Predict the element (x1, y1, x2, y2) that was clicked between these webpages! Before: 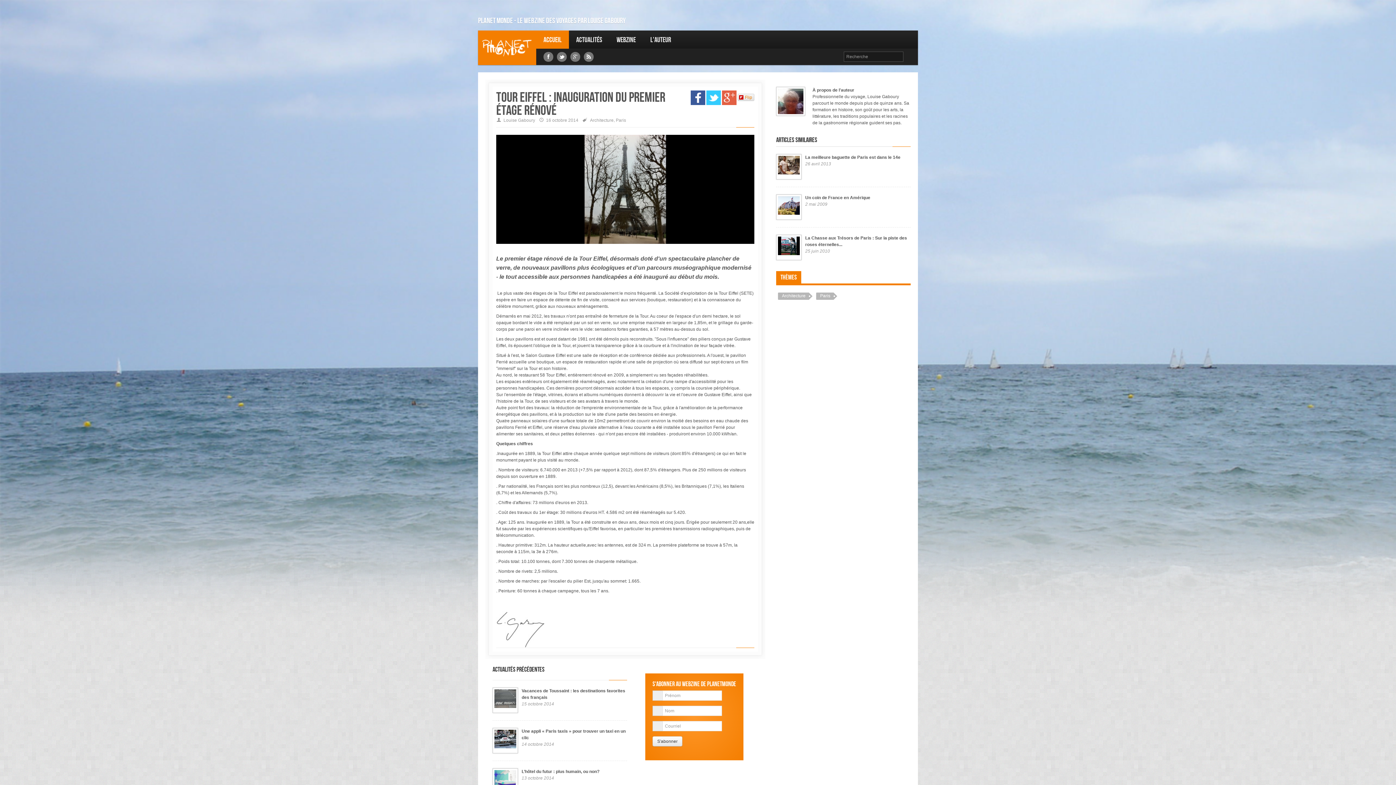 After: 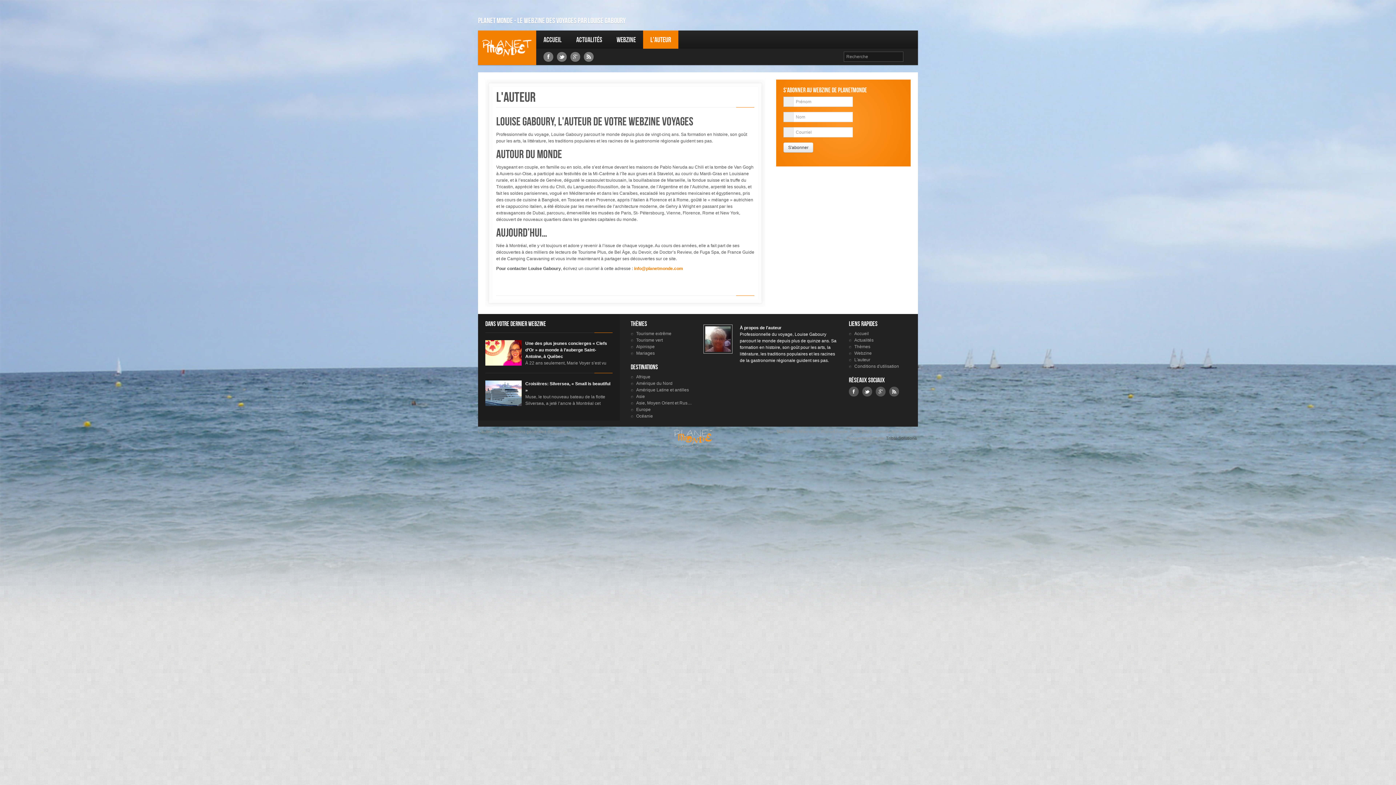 Action: bbox: (778, 98, 803, 103)